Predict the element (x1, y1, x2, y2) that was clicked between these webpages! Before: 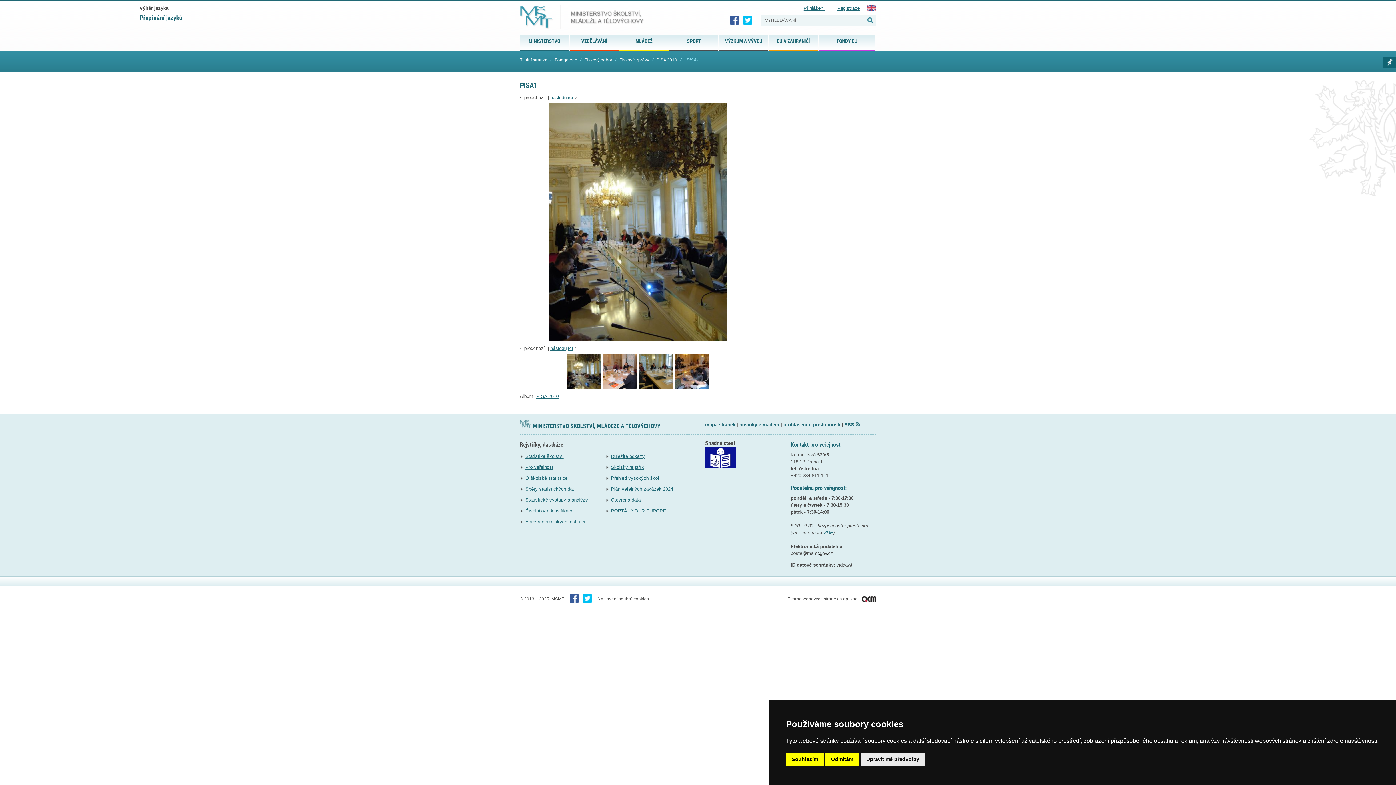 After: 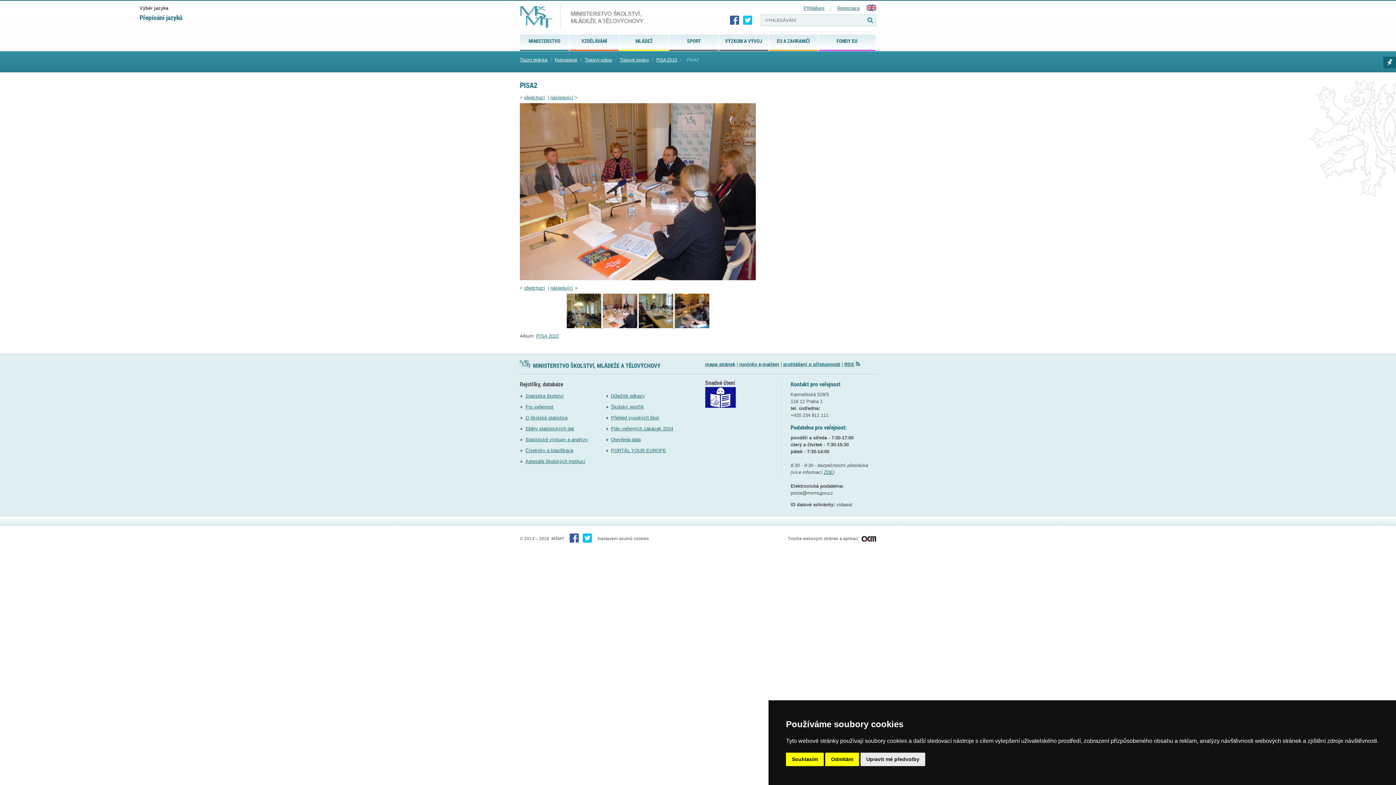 Action: label: následující bbox: (550, 345, 573, 351)